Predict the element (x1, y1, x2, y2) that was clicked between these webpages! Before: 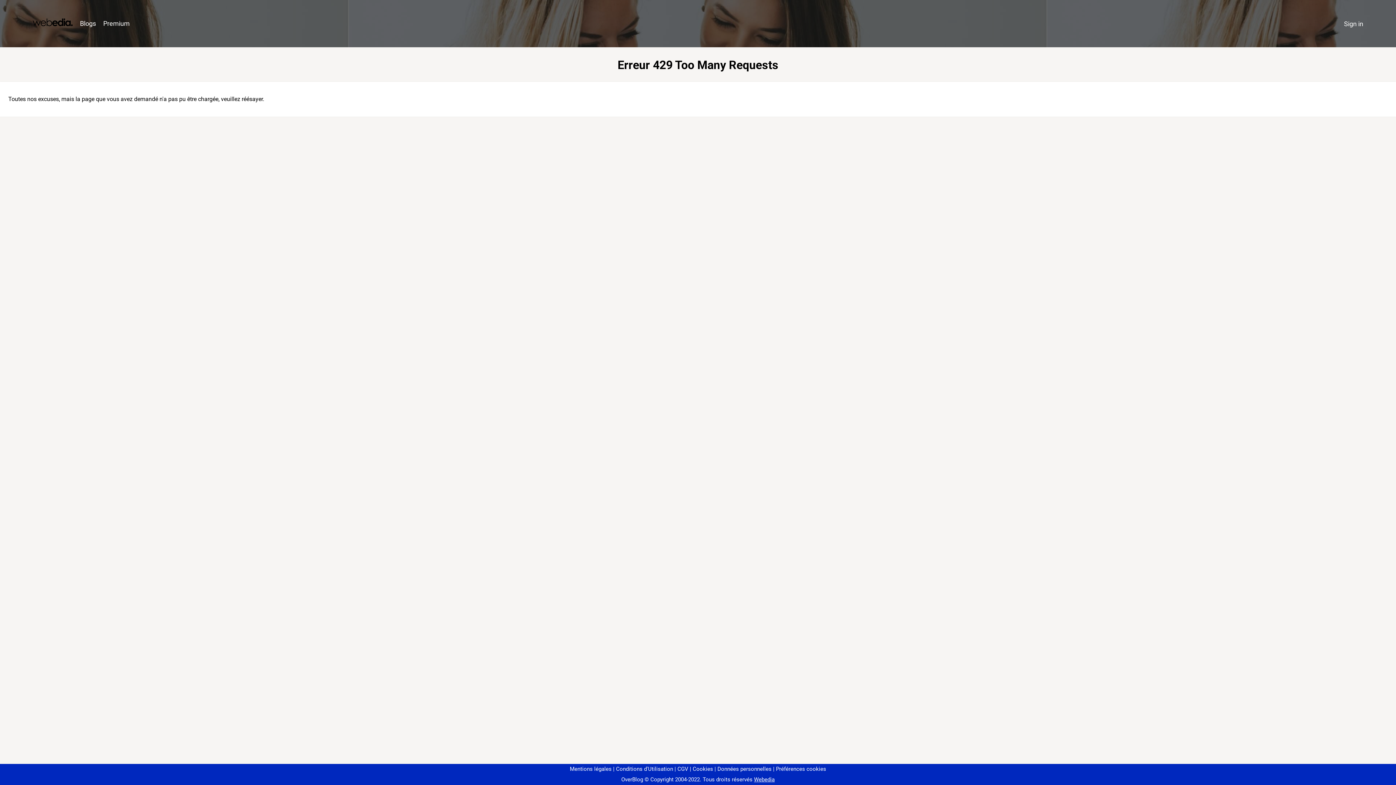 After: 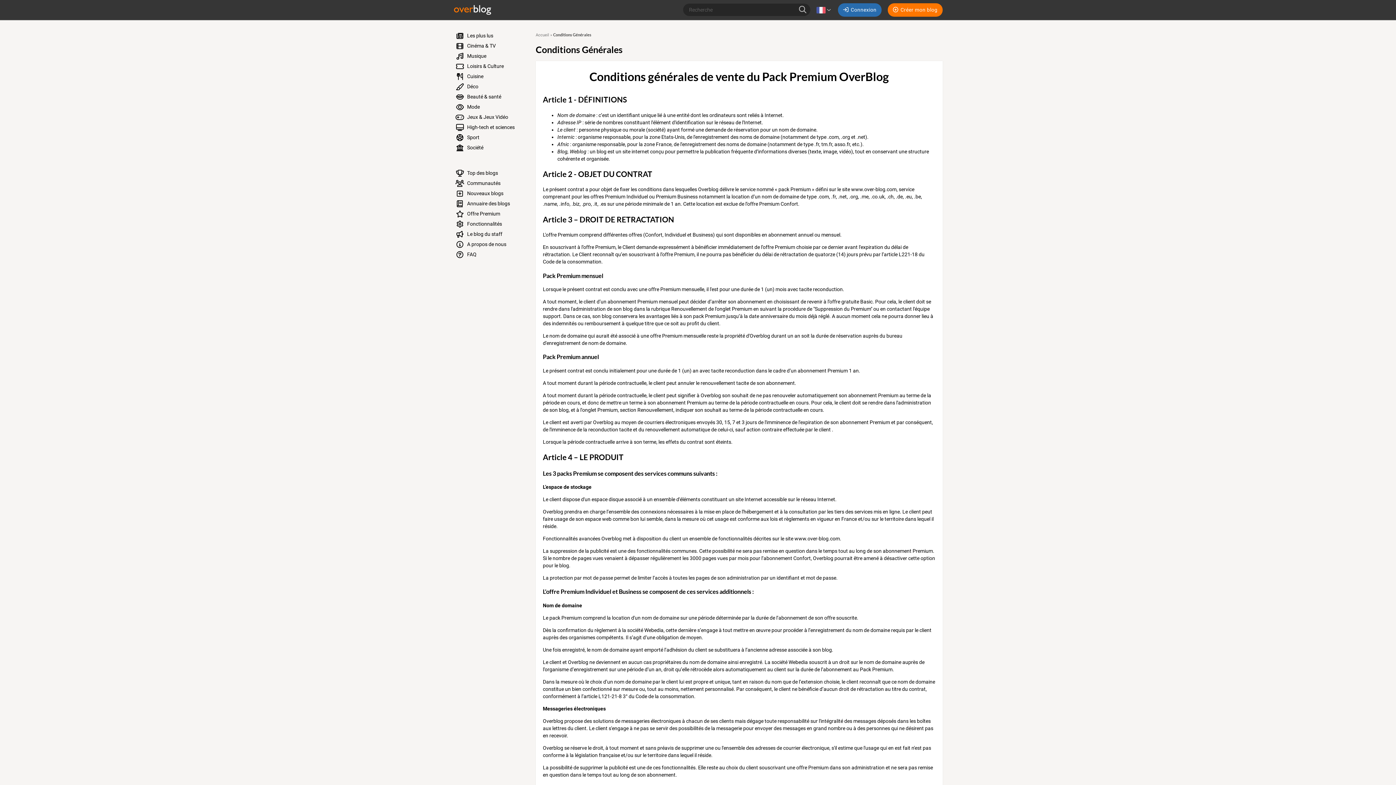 Action: label: CGV bbox: (674, 766, 688, 772)